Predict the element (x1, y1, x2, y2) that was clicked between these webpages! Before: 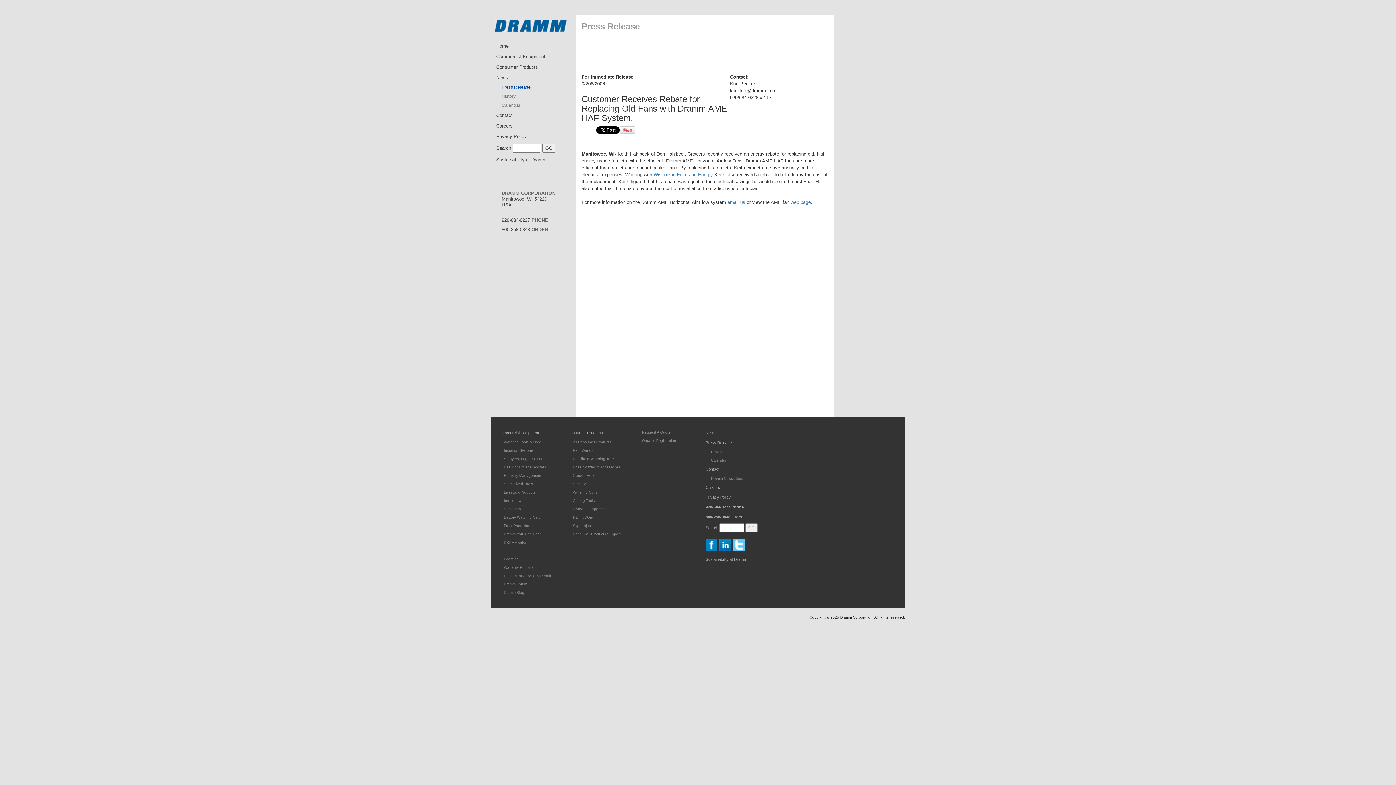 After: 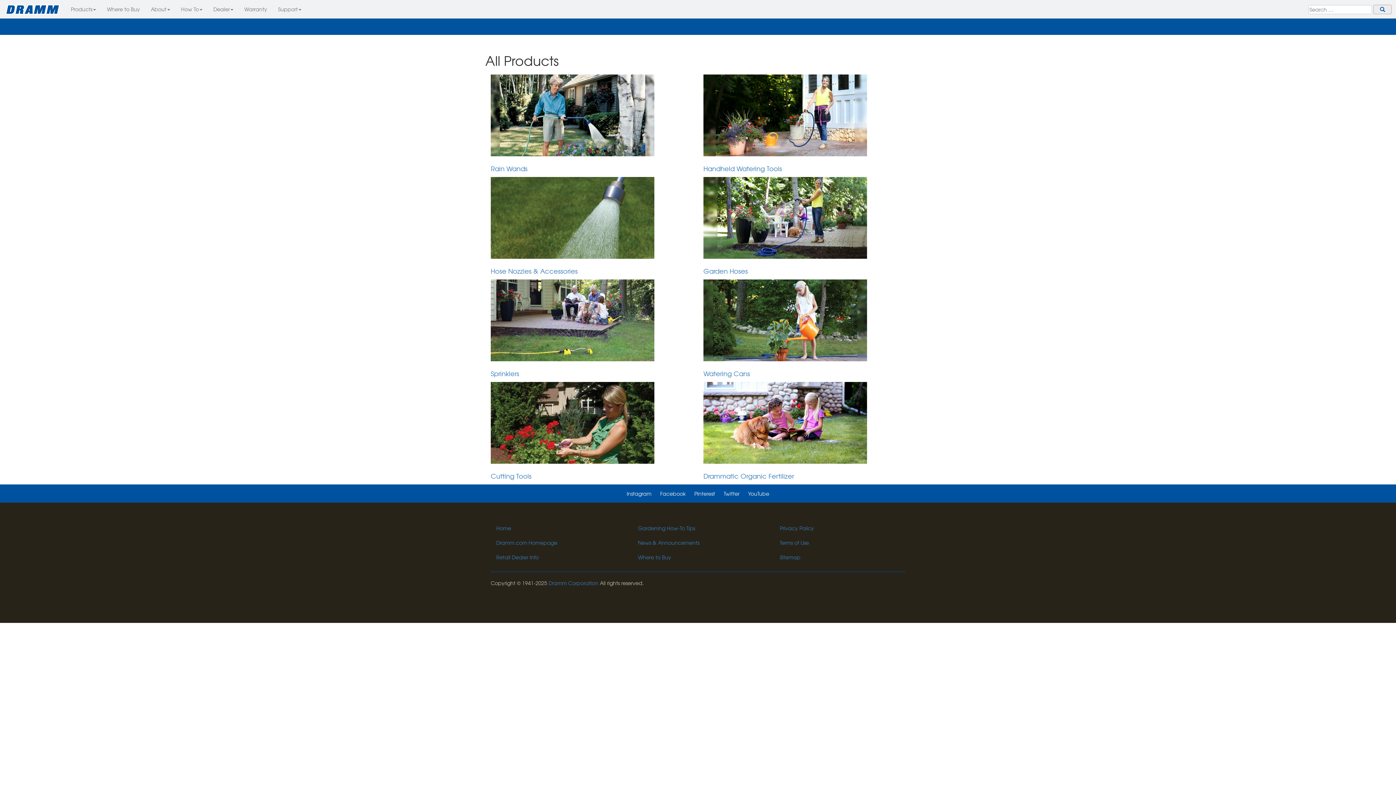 Action: bbox: (562, 438, 631, 446) label: All Consumer Products